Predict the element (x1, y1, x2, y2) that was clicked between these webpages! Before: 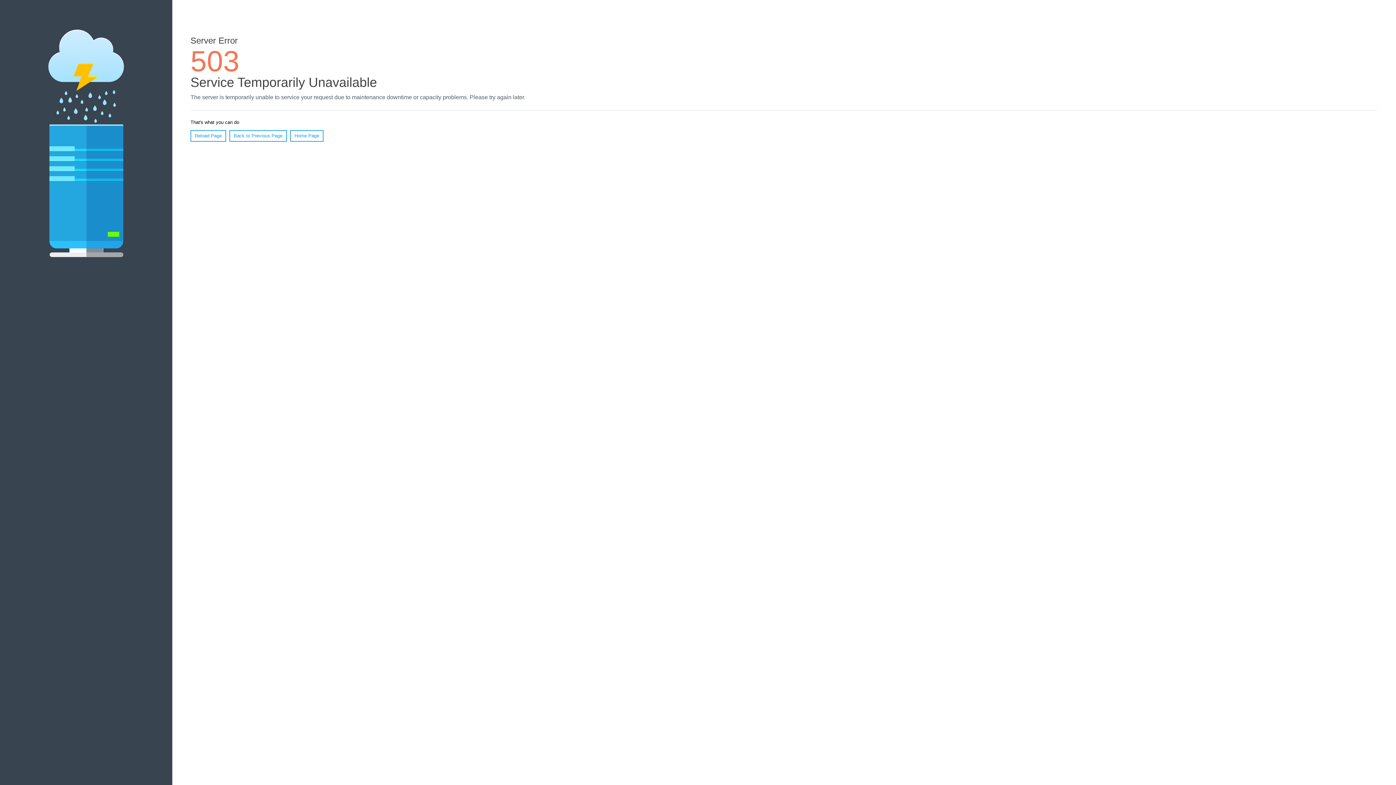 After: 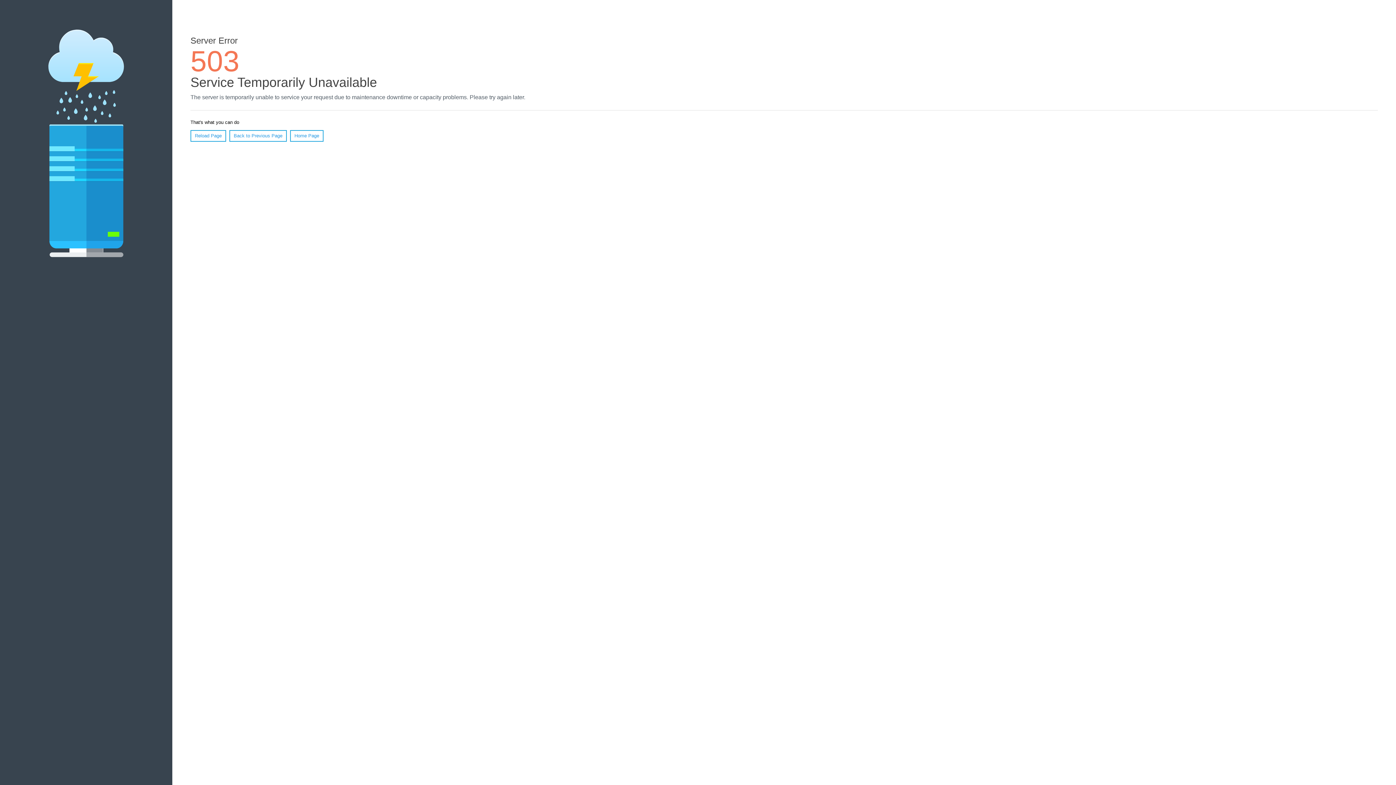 Action: label: Reload Page bbox: (190, 130, 226, 141)